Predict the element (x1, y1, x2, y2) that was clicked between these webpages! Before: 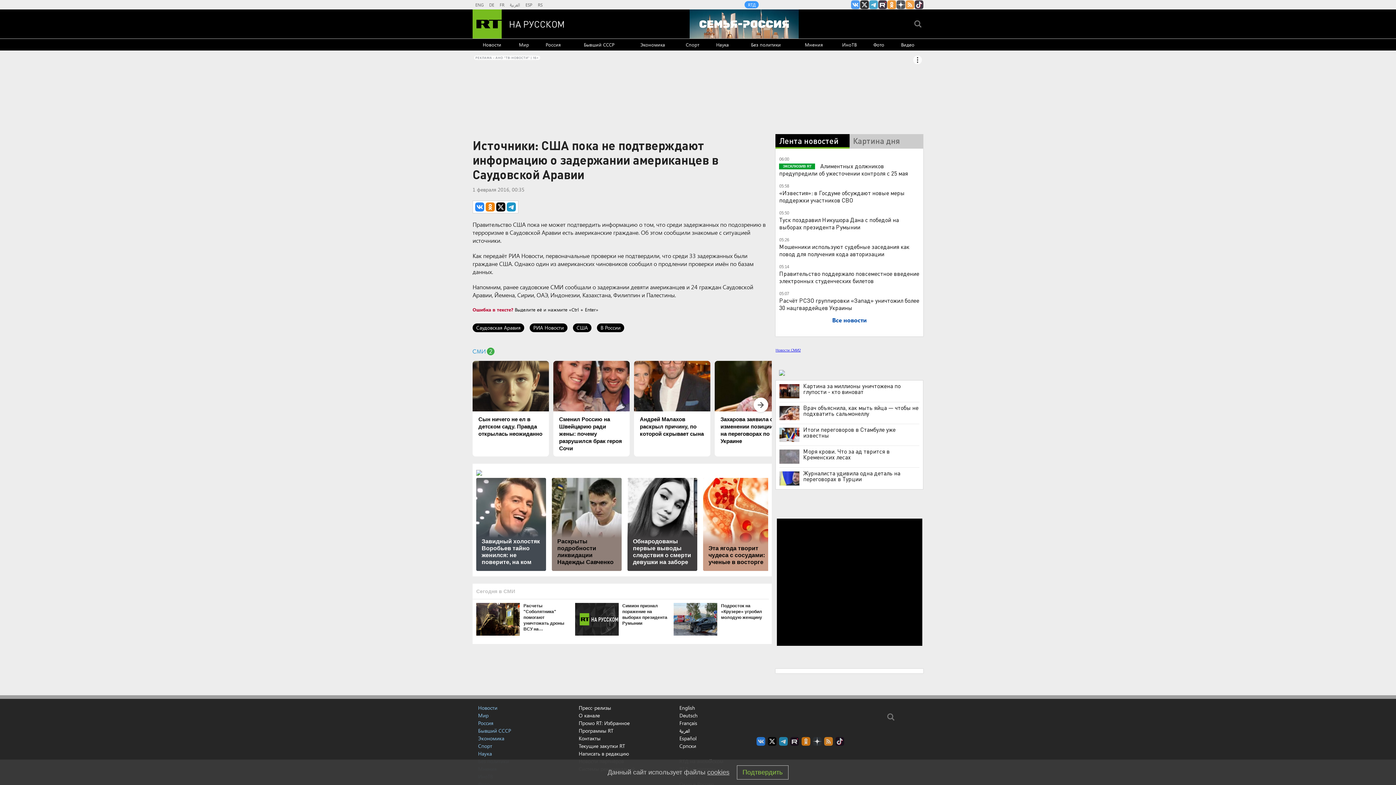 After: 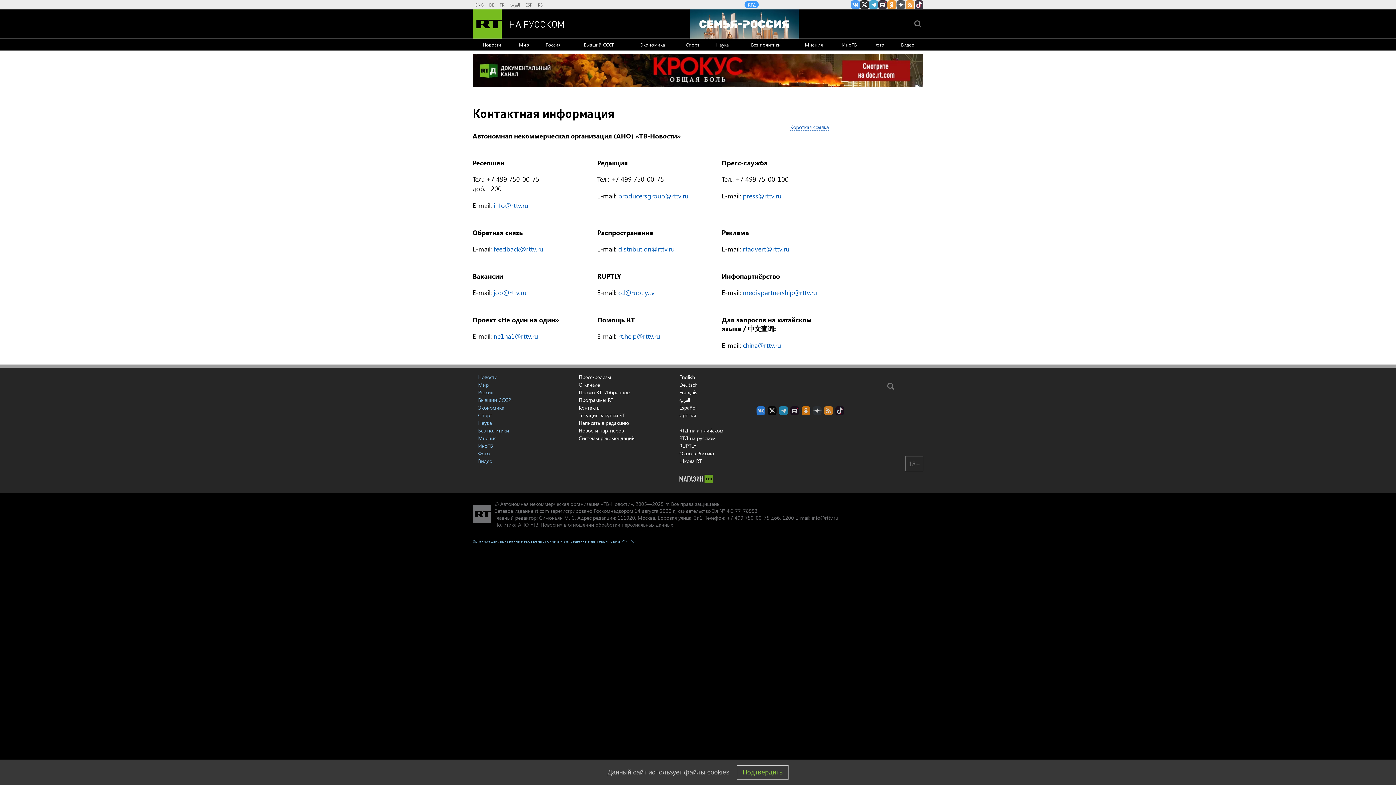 Action: label: Контакты bbox: (578, 735, 600, 742)